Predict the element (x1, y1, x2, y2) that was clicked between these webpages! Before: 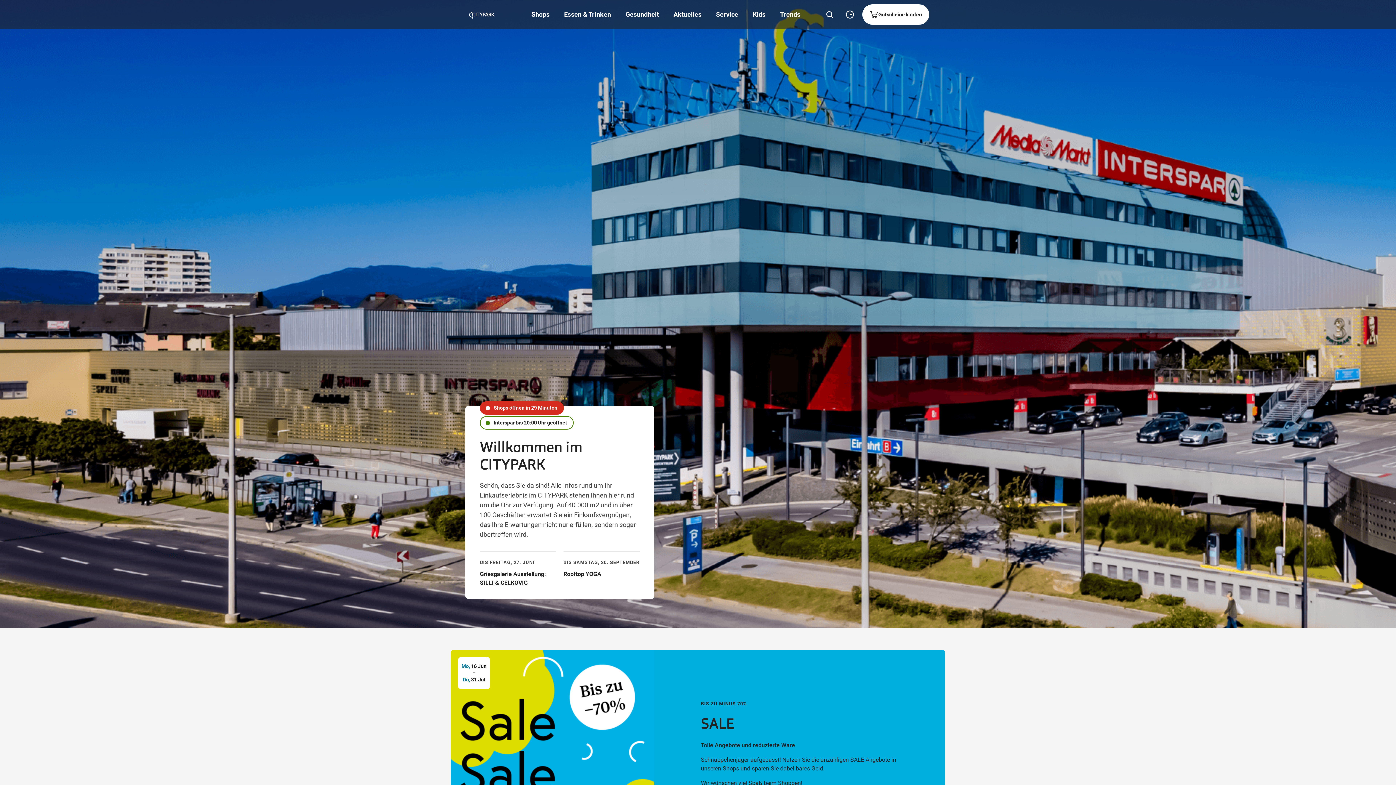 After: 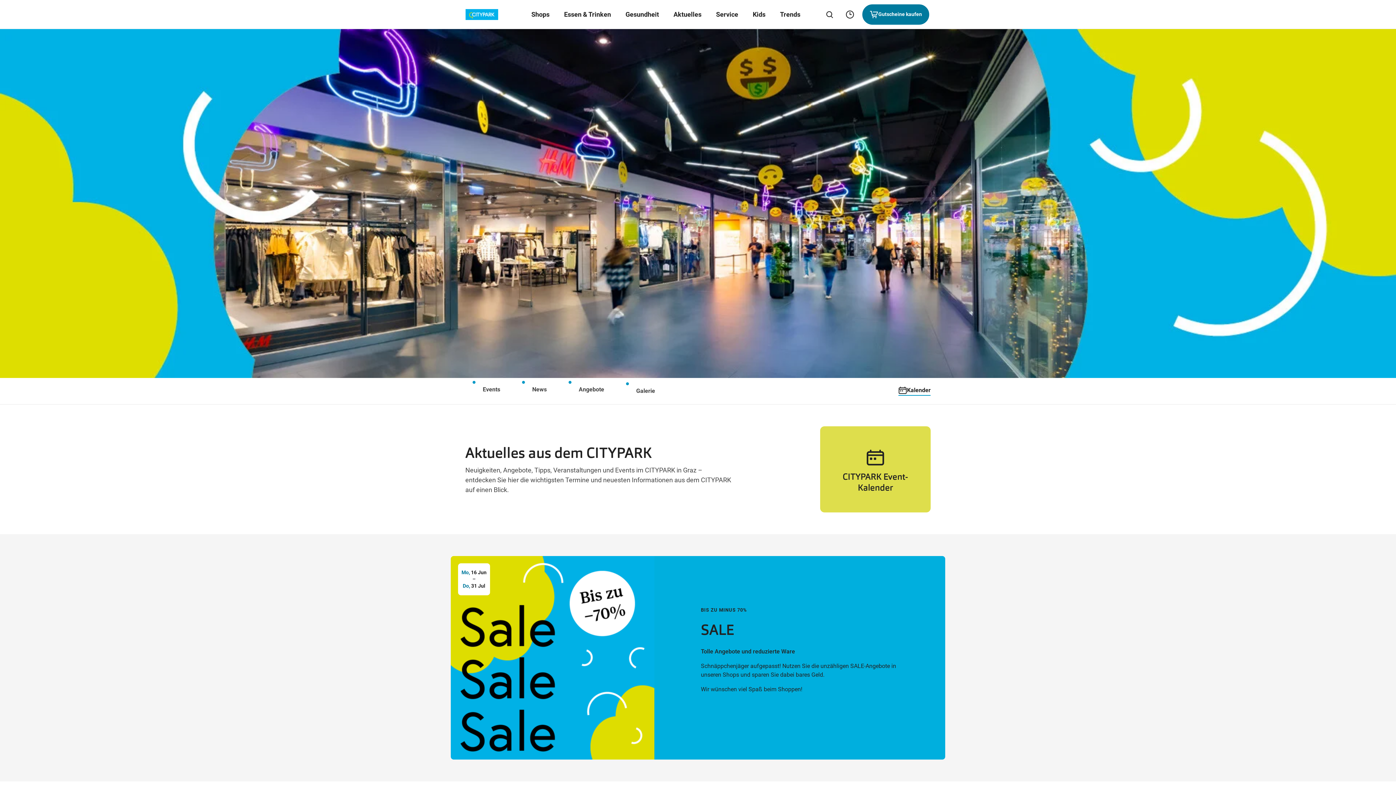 Action: label: Aktuelles bbox: (673, 9, 701, 19)